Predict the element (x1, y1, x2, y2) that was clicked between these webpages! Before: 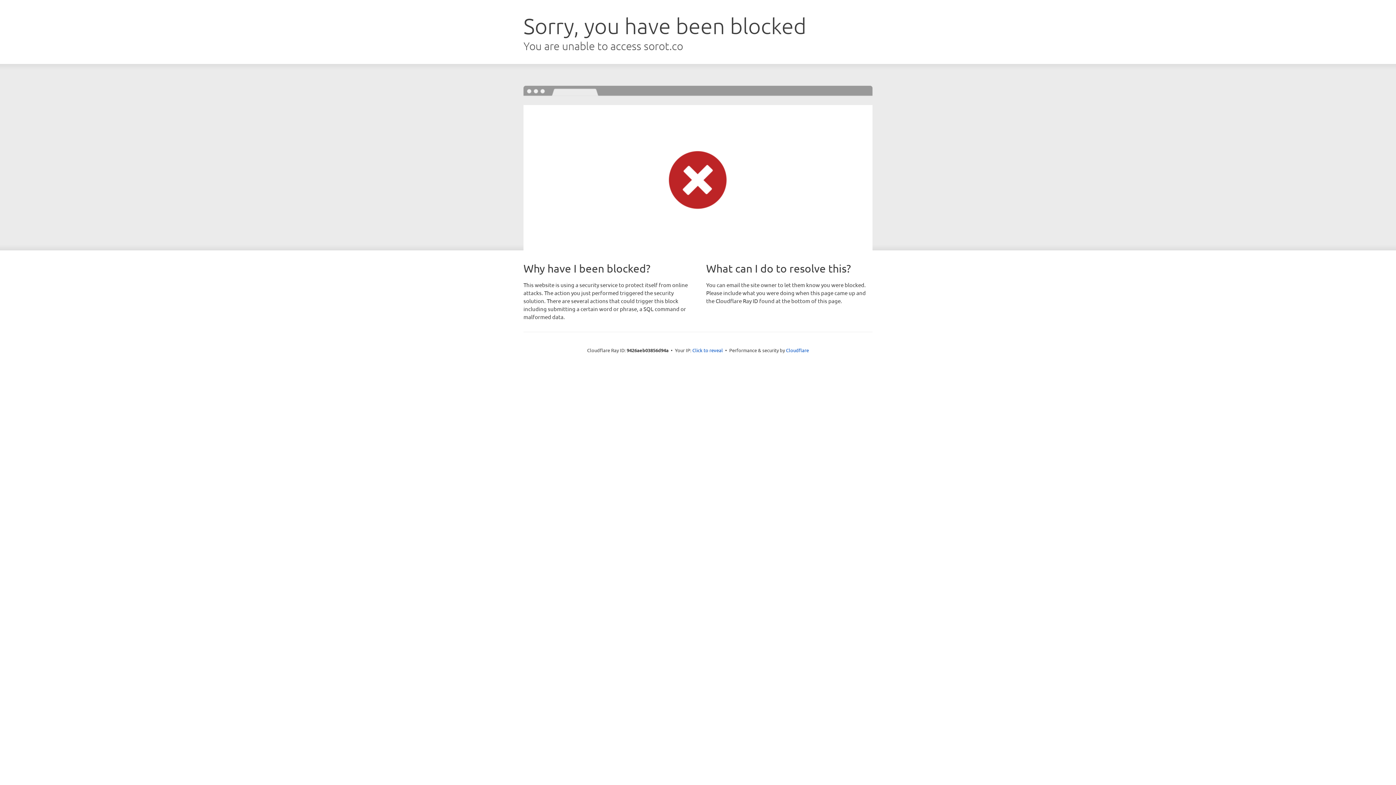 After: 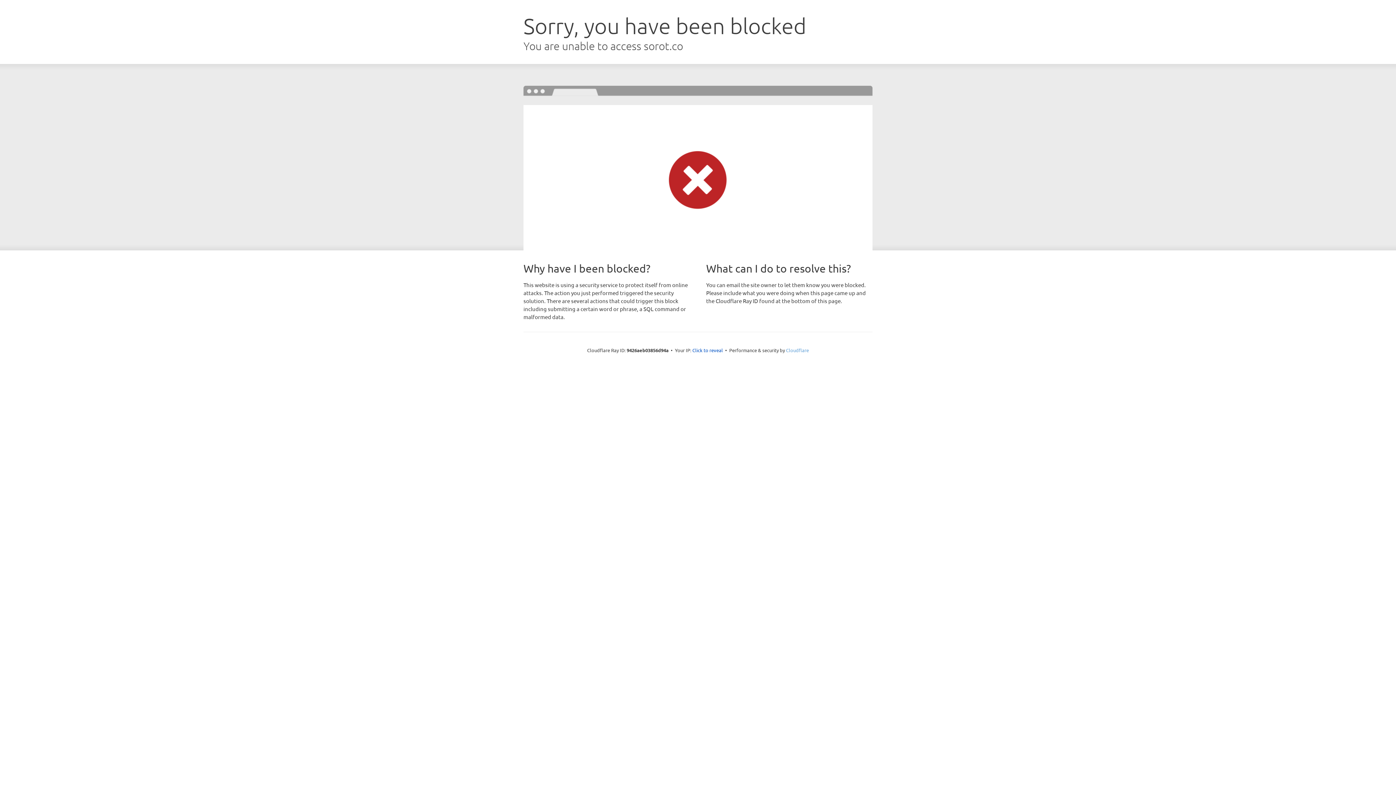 Action: label: Cloudflare bbox: (786, 347, 809, 353)